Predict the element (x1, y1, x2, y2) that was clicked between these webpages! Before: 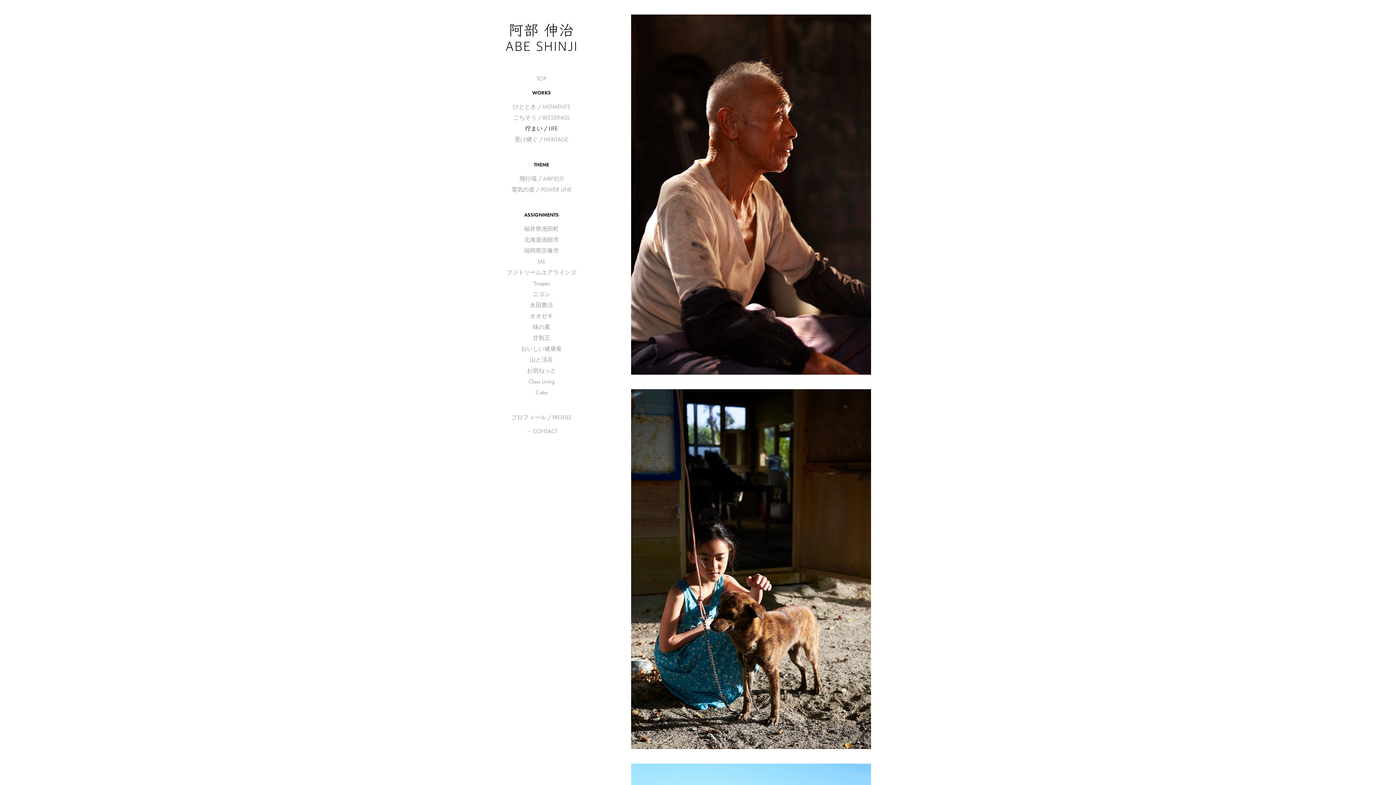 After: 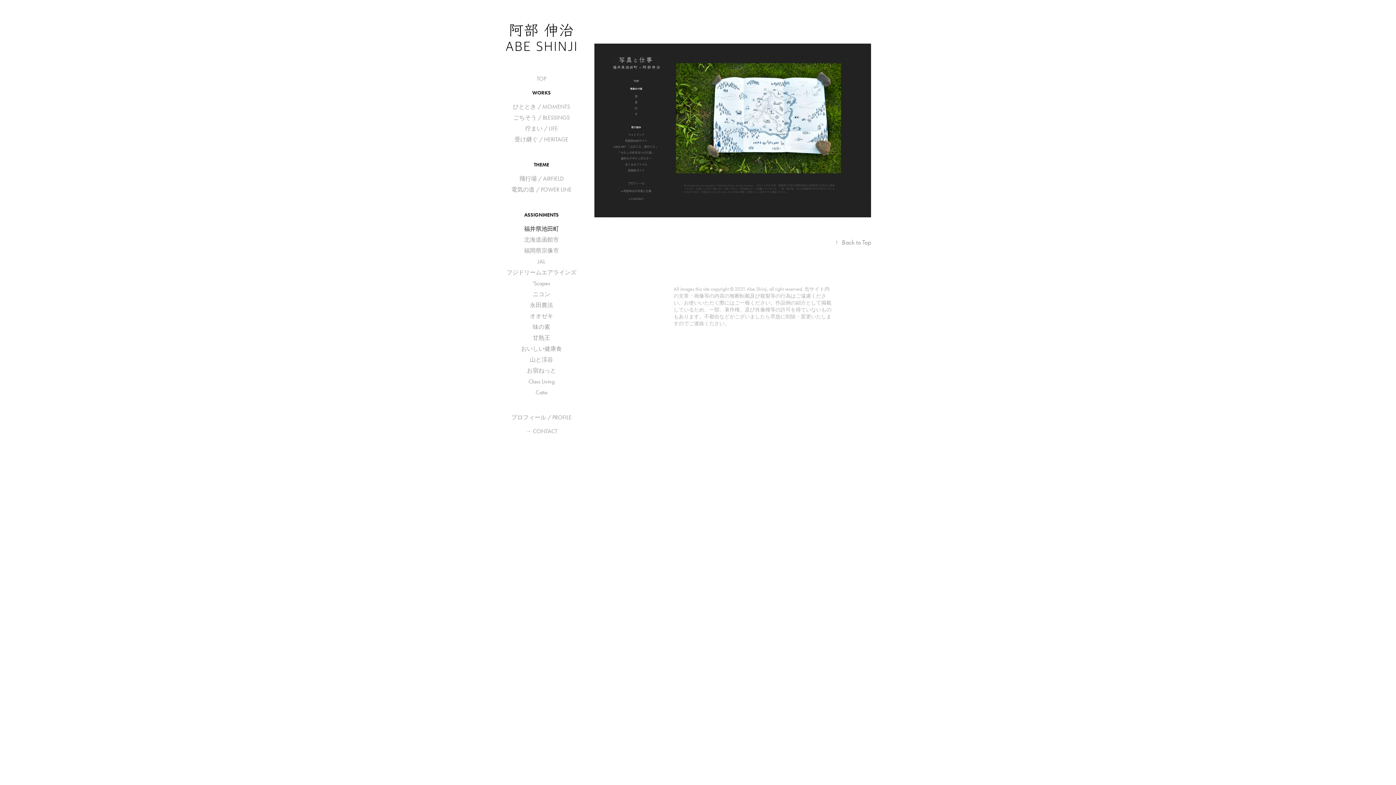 Action: label: 福井県池田町 bbox: (524, 225, 559, 232)